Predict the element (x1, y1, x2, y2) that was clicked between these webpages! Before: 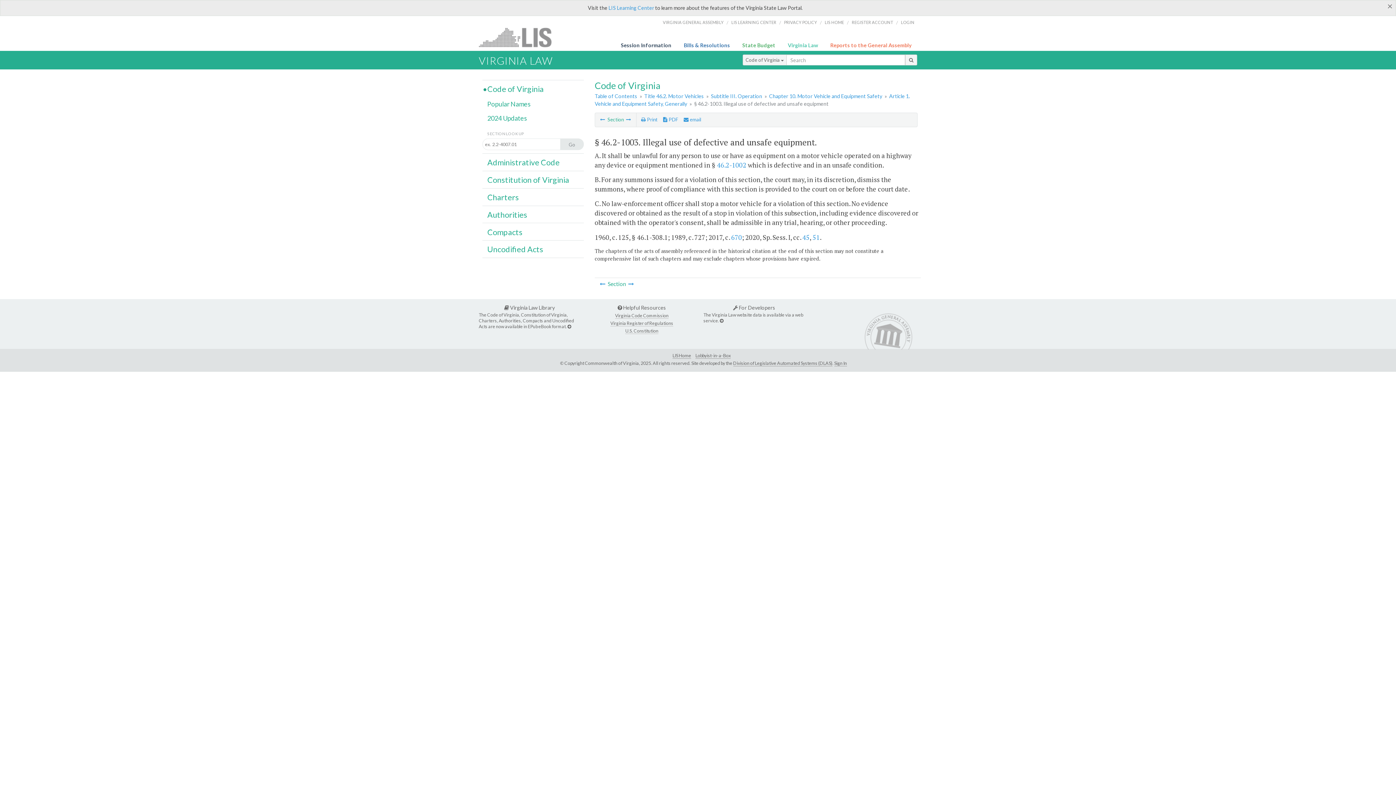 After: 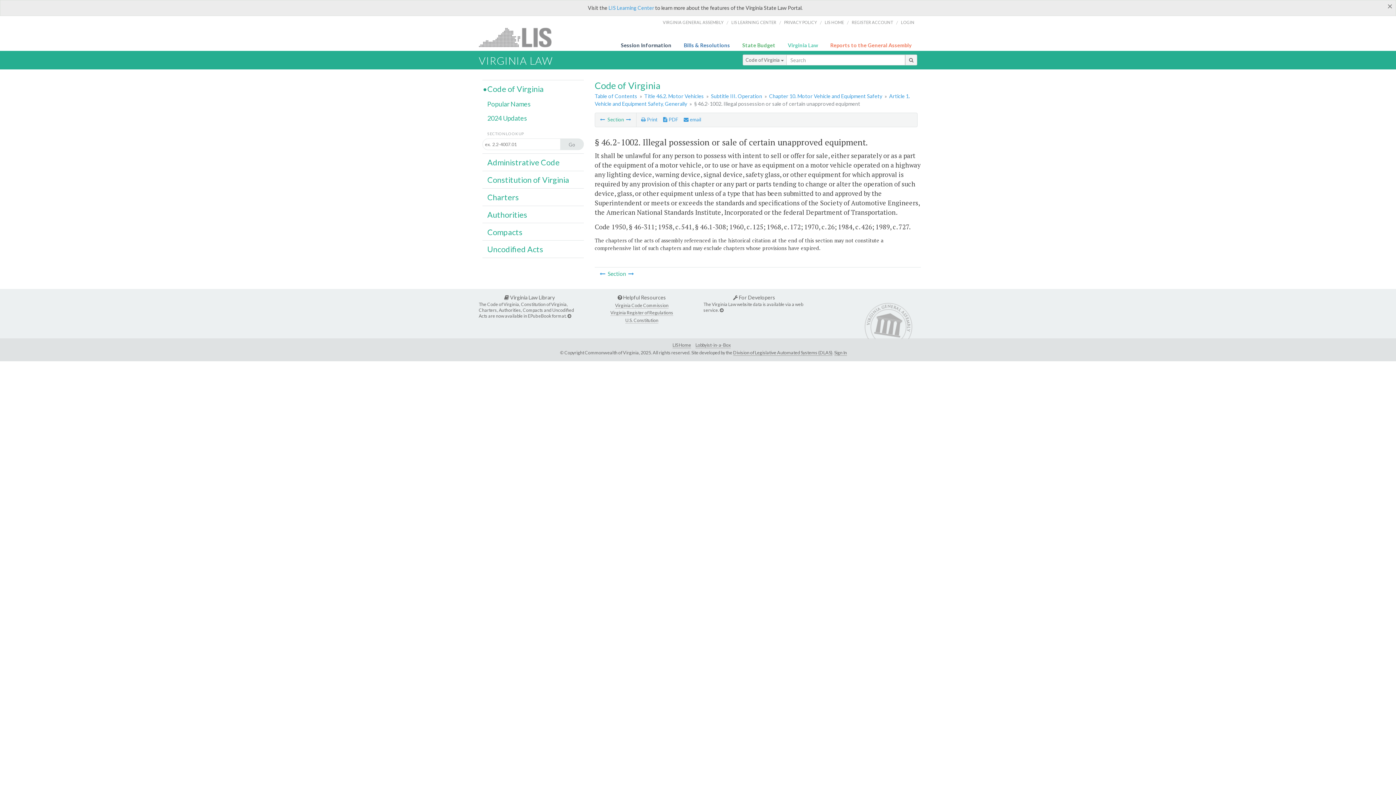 Action: bbox: (600, 116, 605, 122)